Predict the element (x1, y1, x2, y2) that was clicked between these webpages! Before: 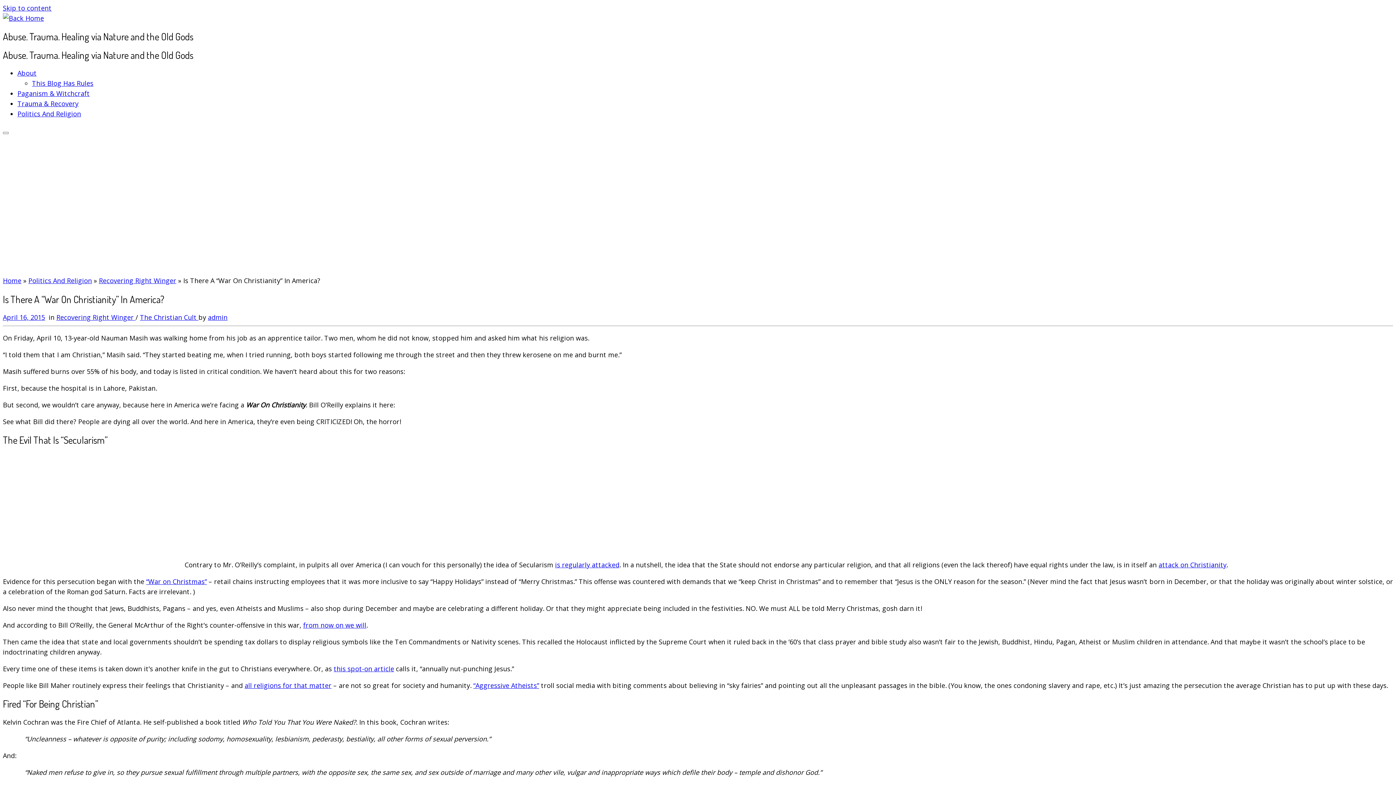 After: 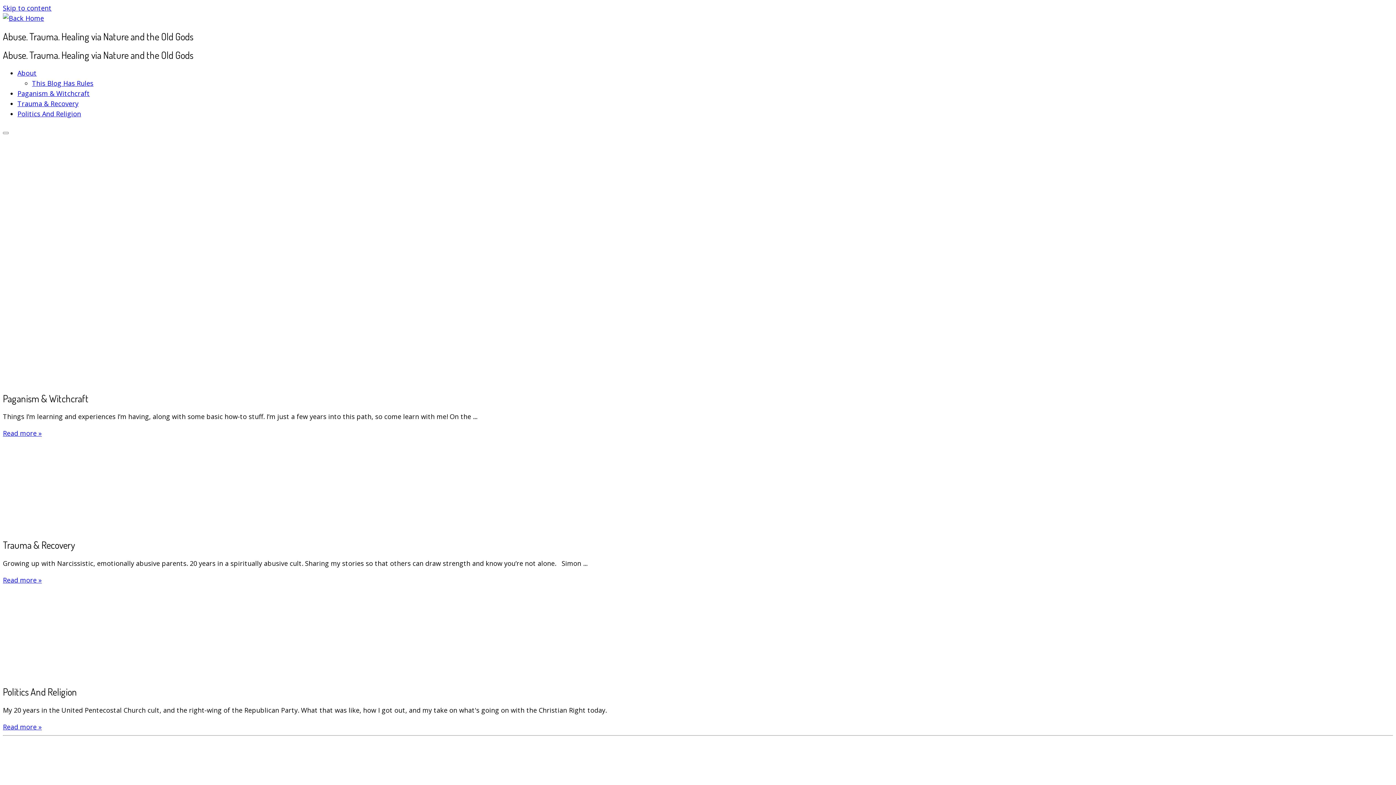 Action: bbox: (2, 13, 44, 22) label: Pentecostal To Pagan | Abuse. Trauma. Healing via Nature and the Old Gods